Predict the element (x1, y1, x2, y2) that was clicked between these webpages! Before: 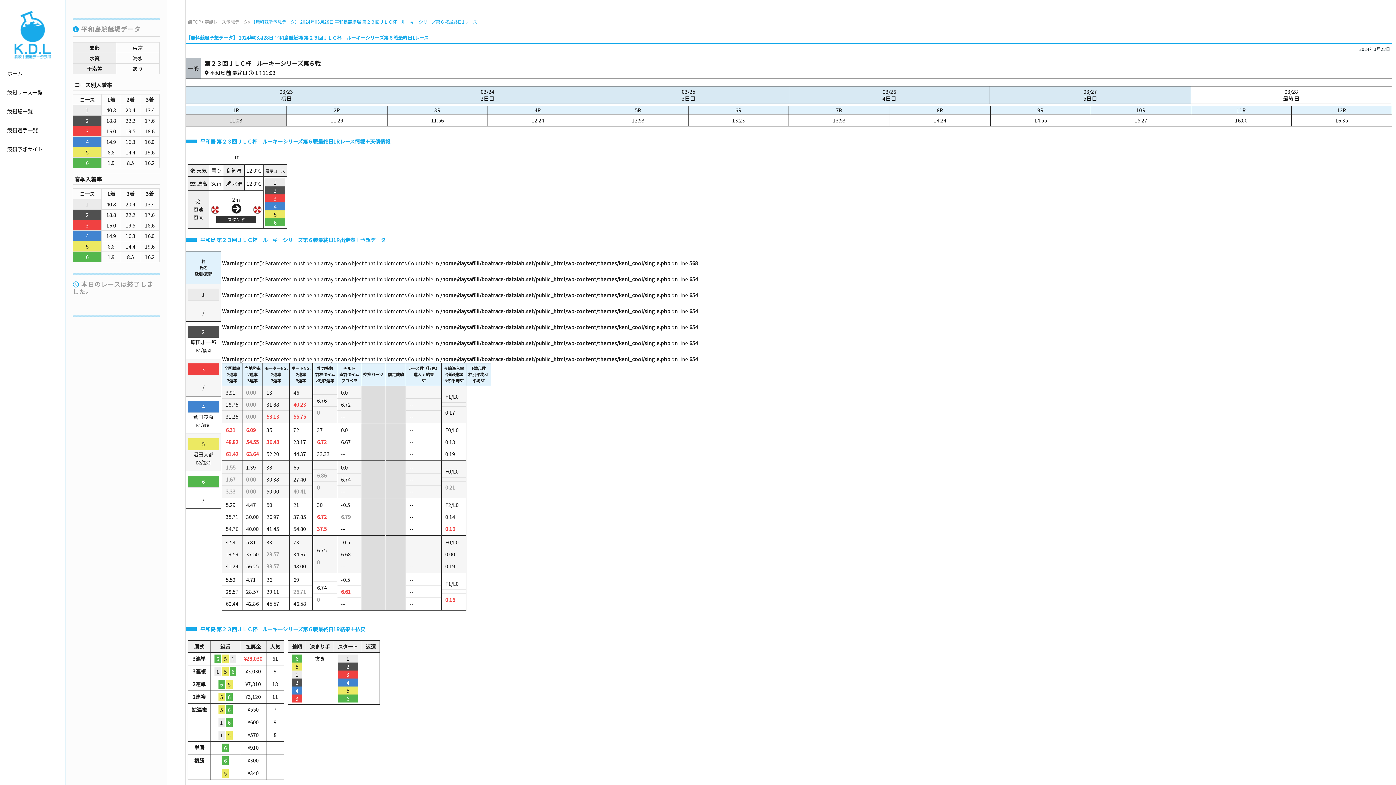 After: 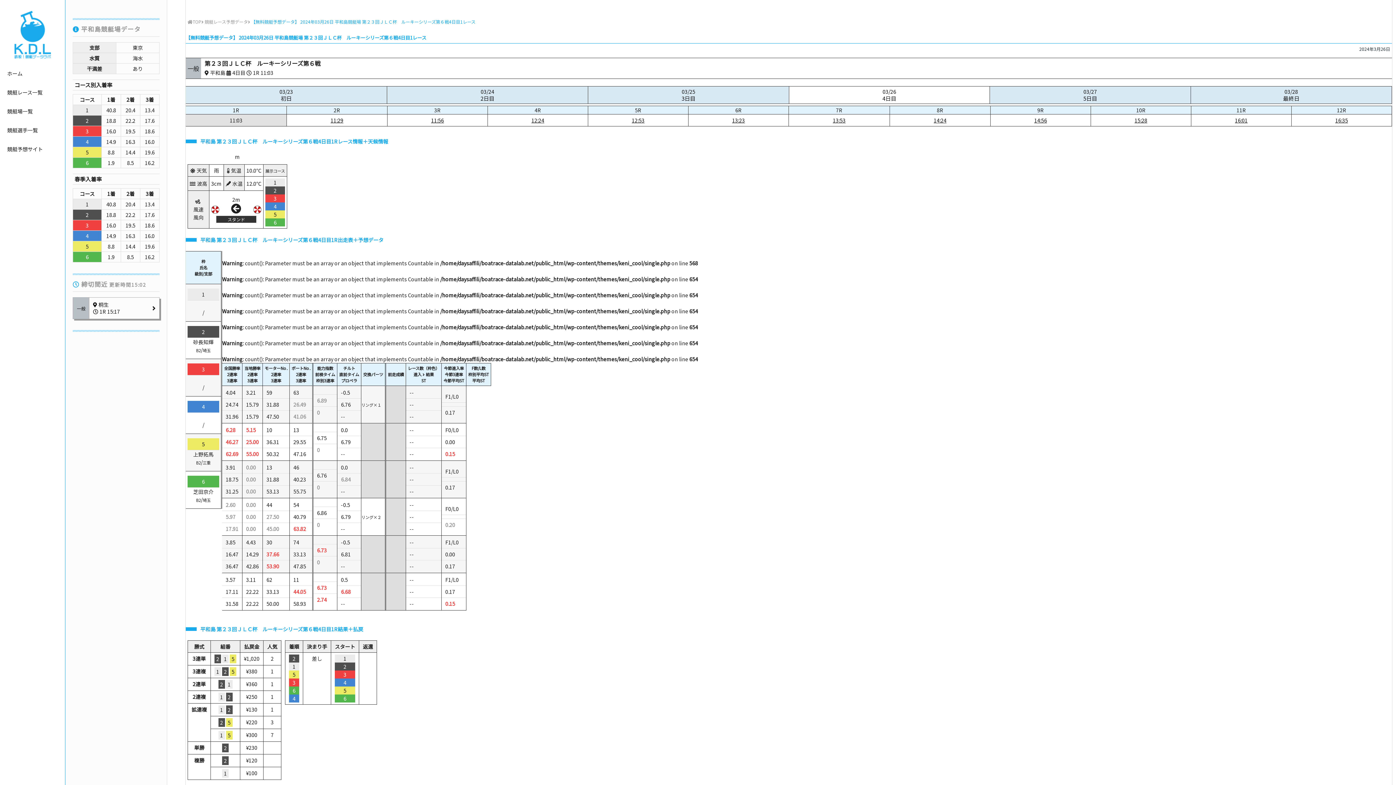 Action: bbox: (789, 86, 989, 103) label: 03/26

4日目